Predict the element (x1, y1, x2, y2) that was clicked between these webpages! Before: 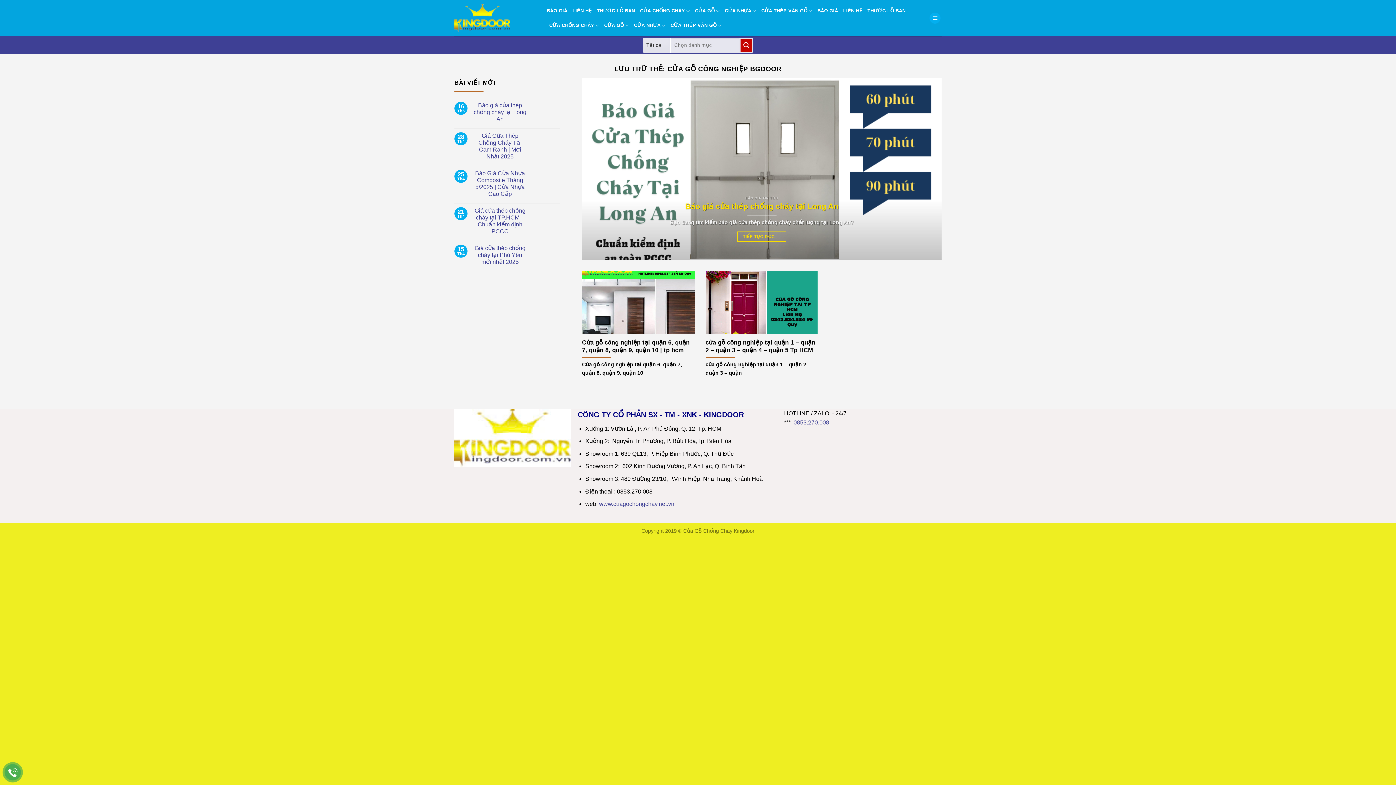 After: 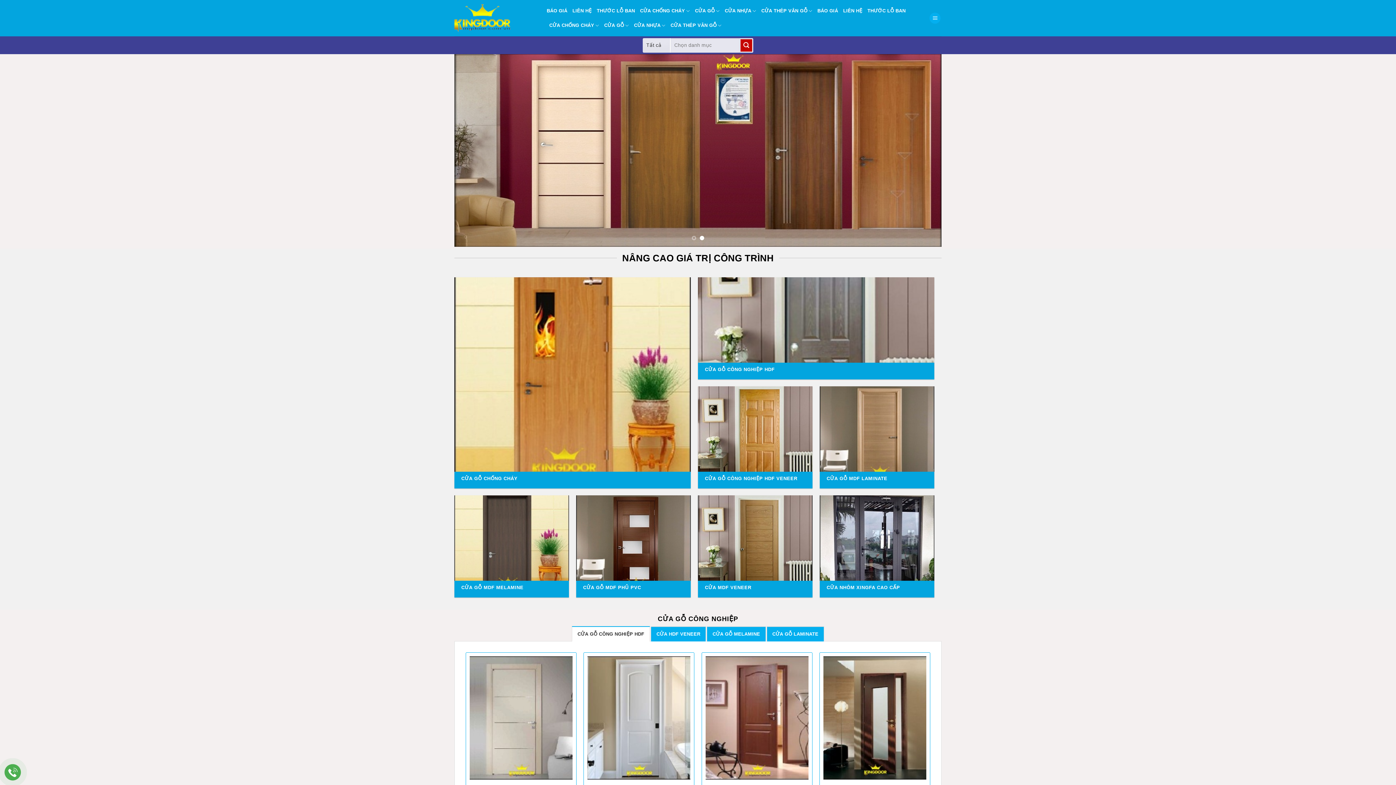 Action: bbox: (599, 501, 674, 507) label: www.cuagochongchay.net.vn